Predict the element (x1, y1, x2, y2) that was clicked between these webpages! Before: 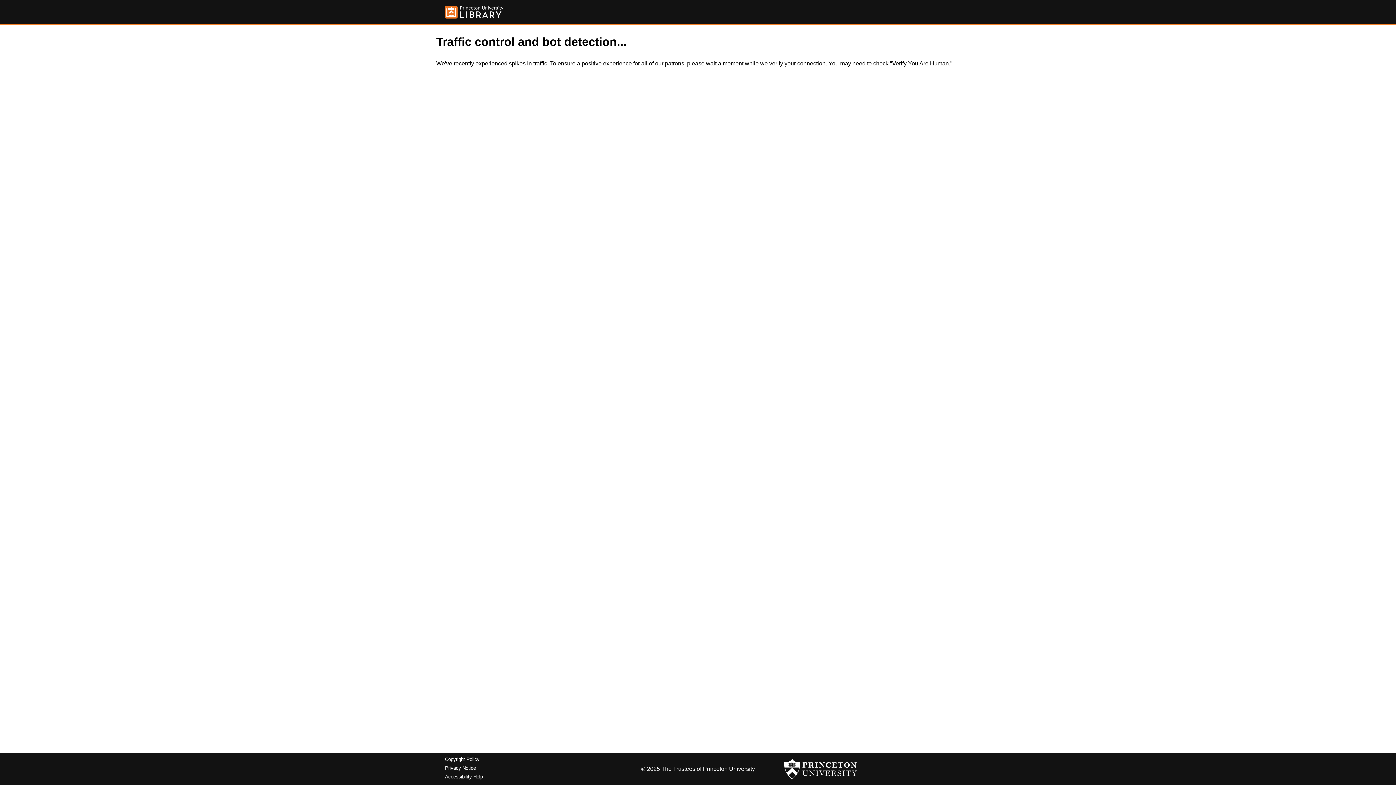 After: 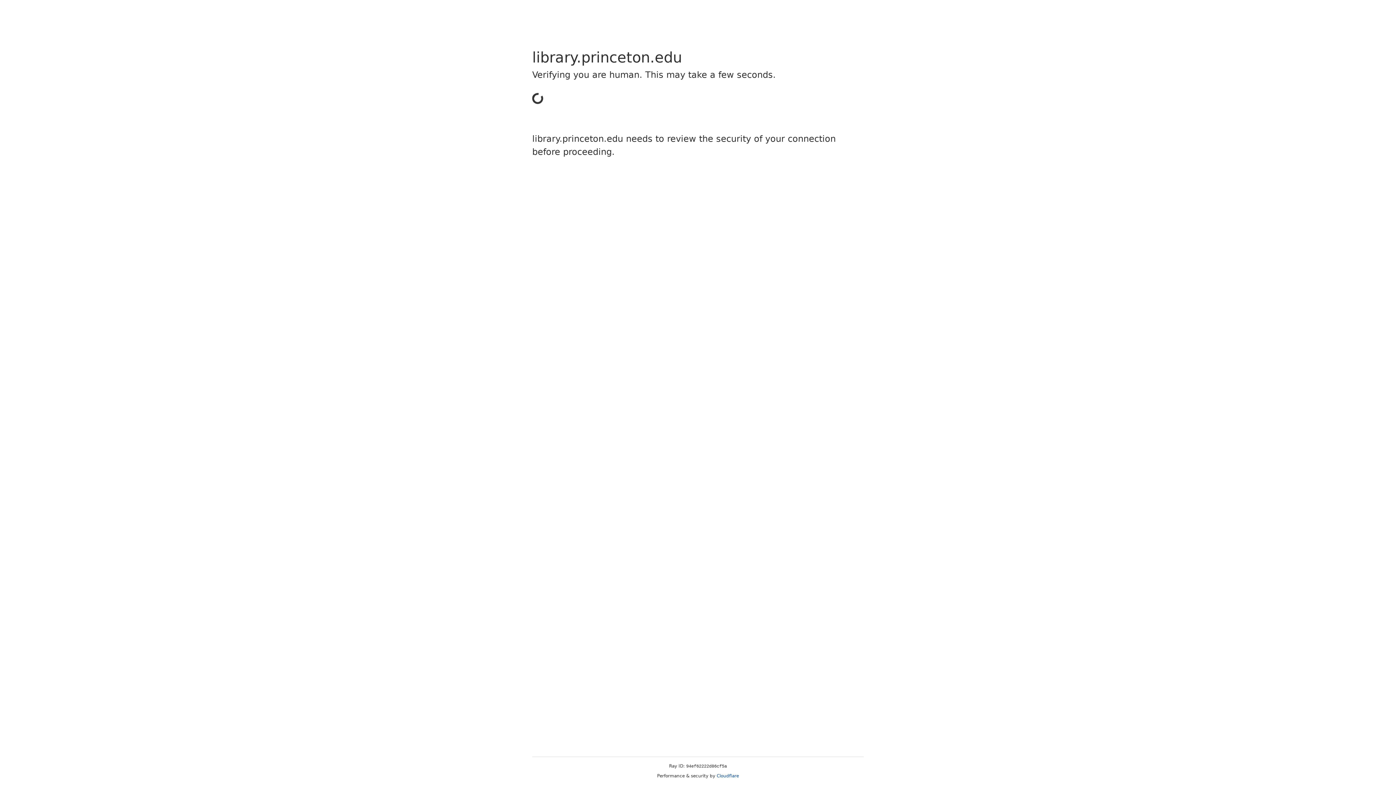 Action: bbox: (445, 5, 503, 18)